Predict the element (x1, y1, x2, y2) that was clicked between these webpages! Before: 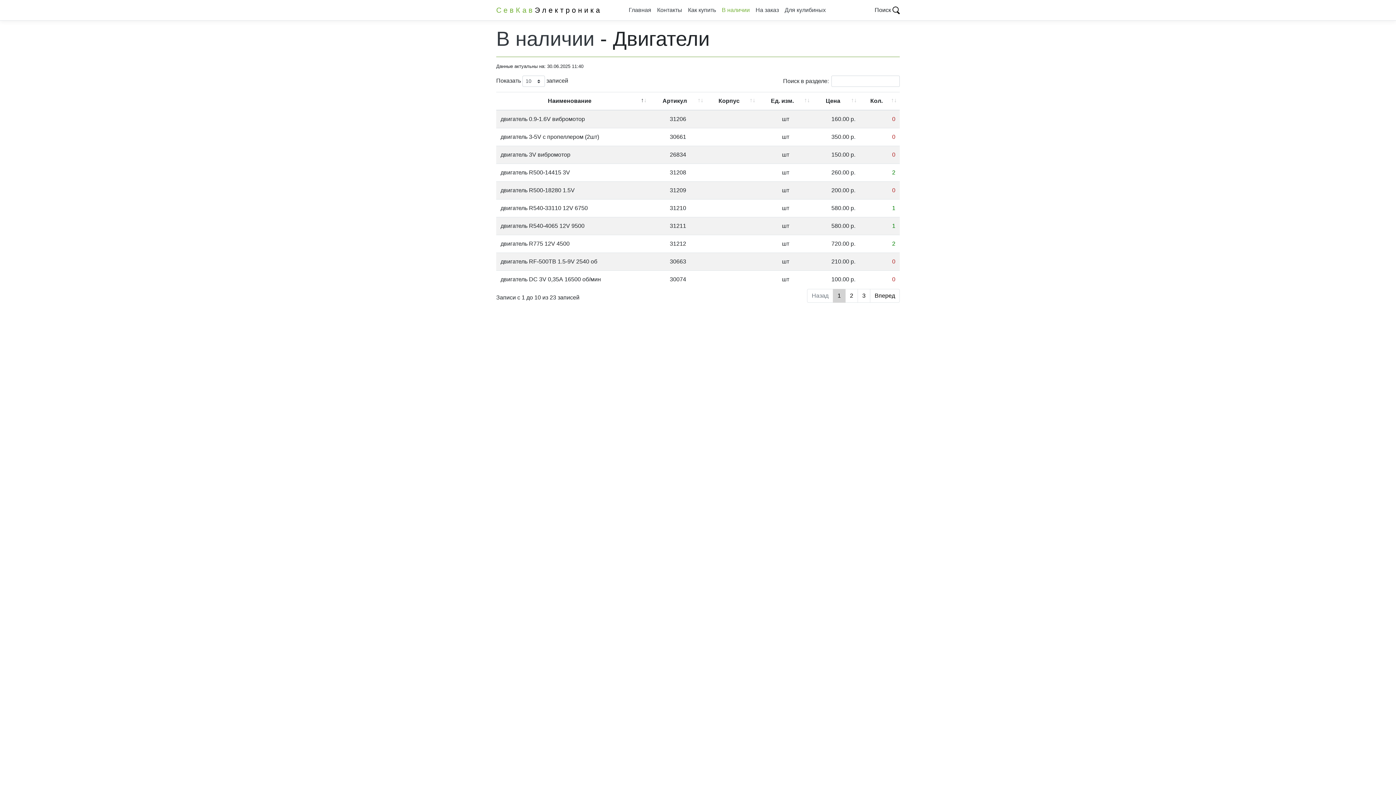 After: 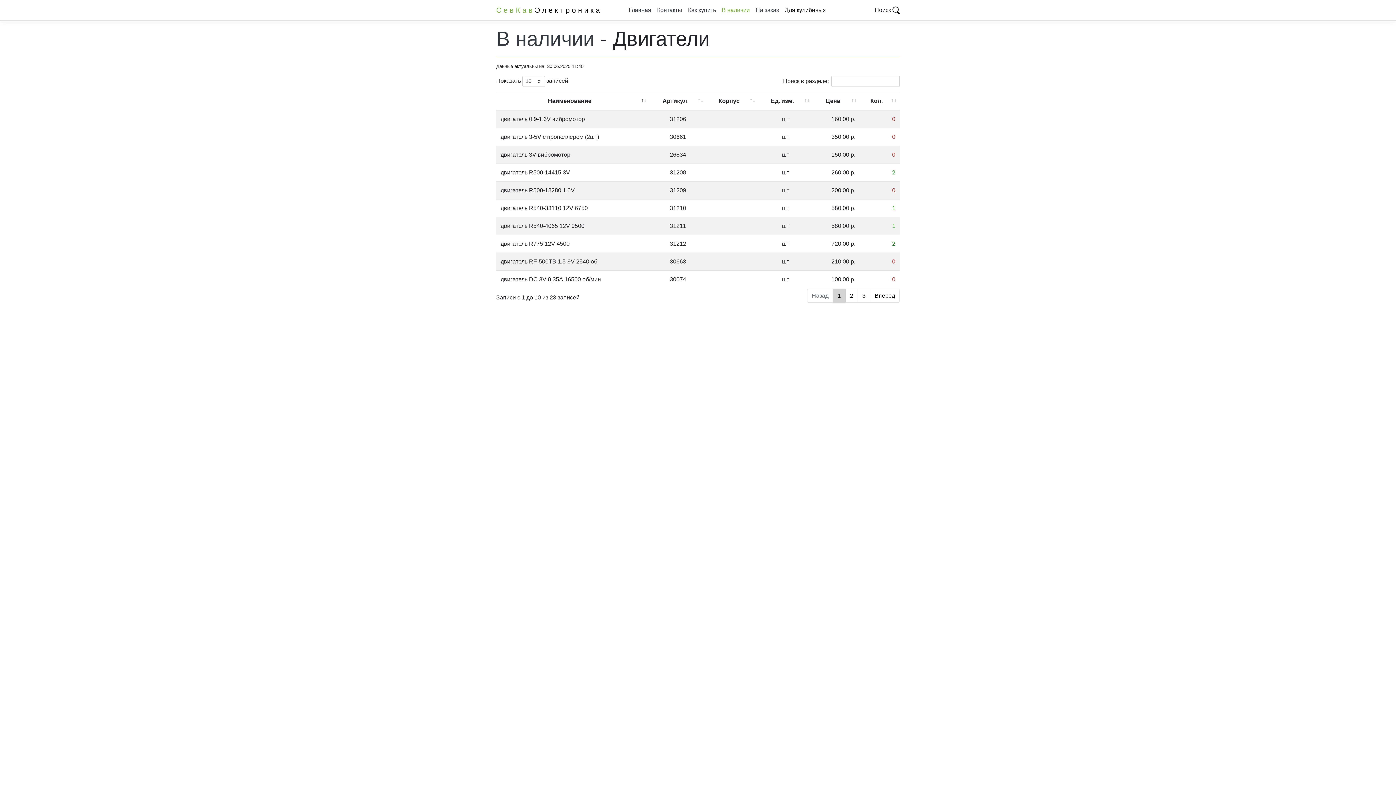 Action: bbox: (782, 2, 828, 17) label: Для кулибиных